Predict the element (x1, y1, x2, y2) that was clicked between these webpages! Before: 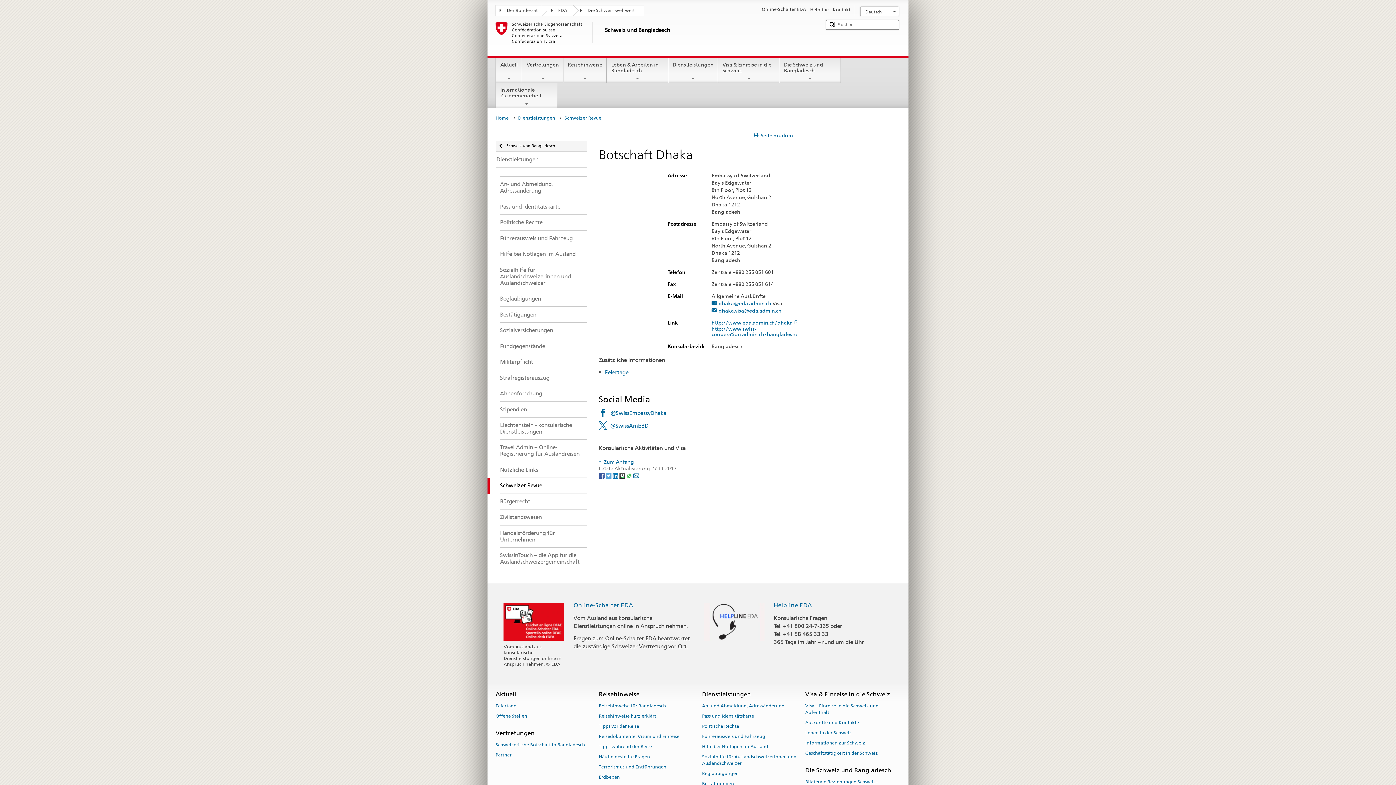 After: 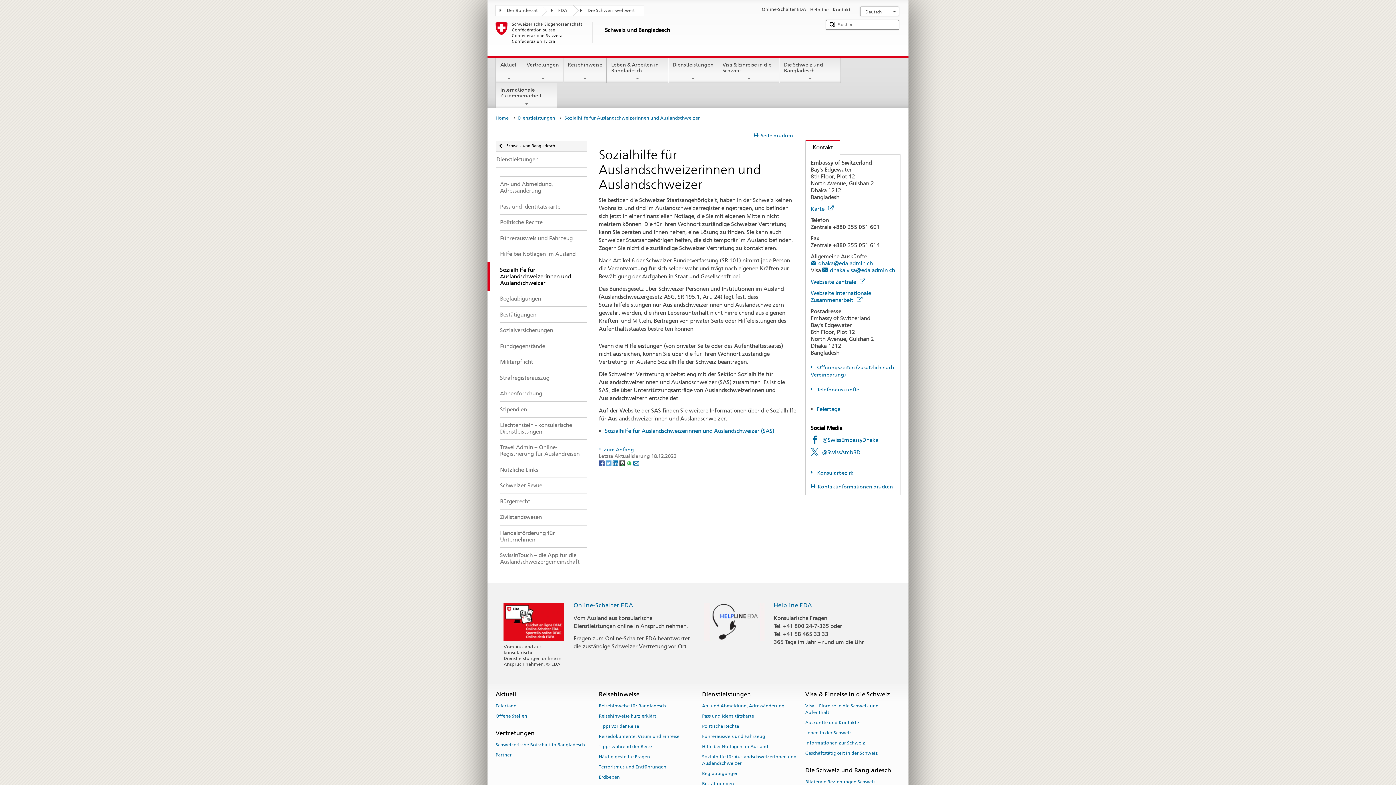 Action: bbox: (487, 262, 586, 291) label: Sozialhilfe für Auslandschweizerinnen und Auslandschweizer